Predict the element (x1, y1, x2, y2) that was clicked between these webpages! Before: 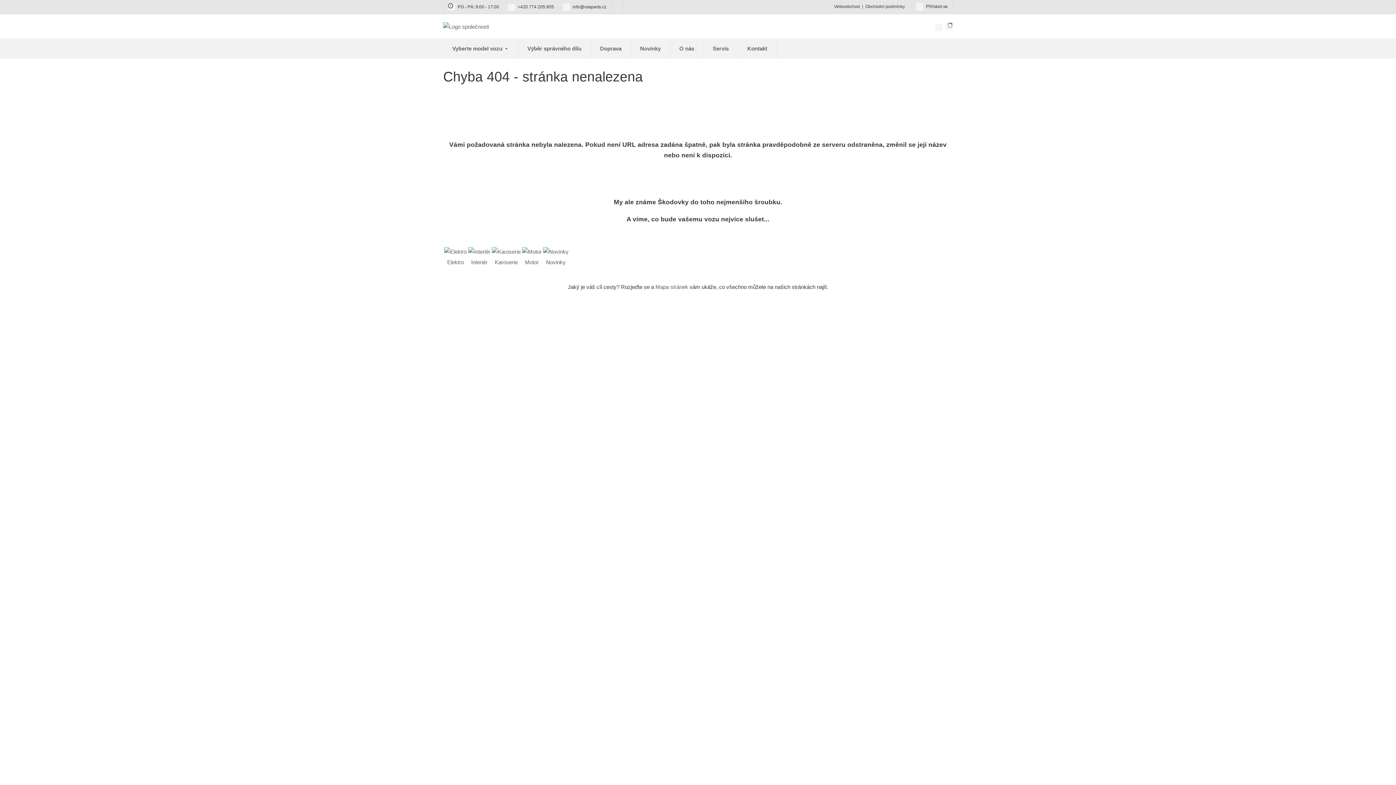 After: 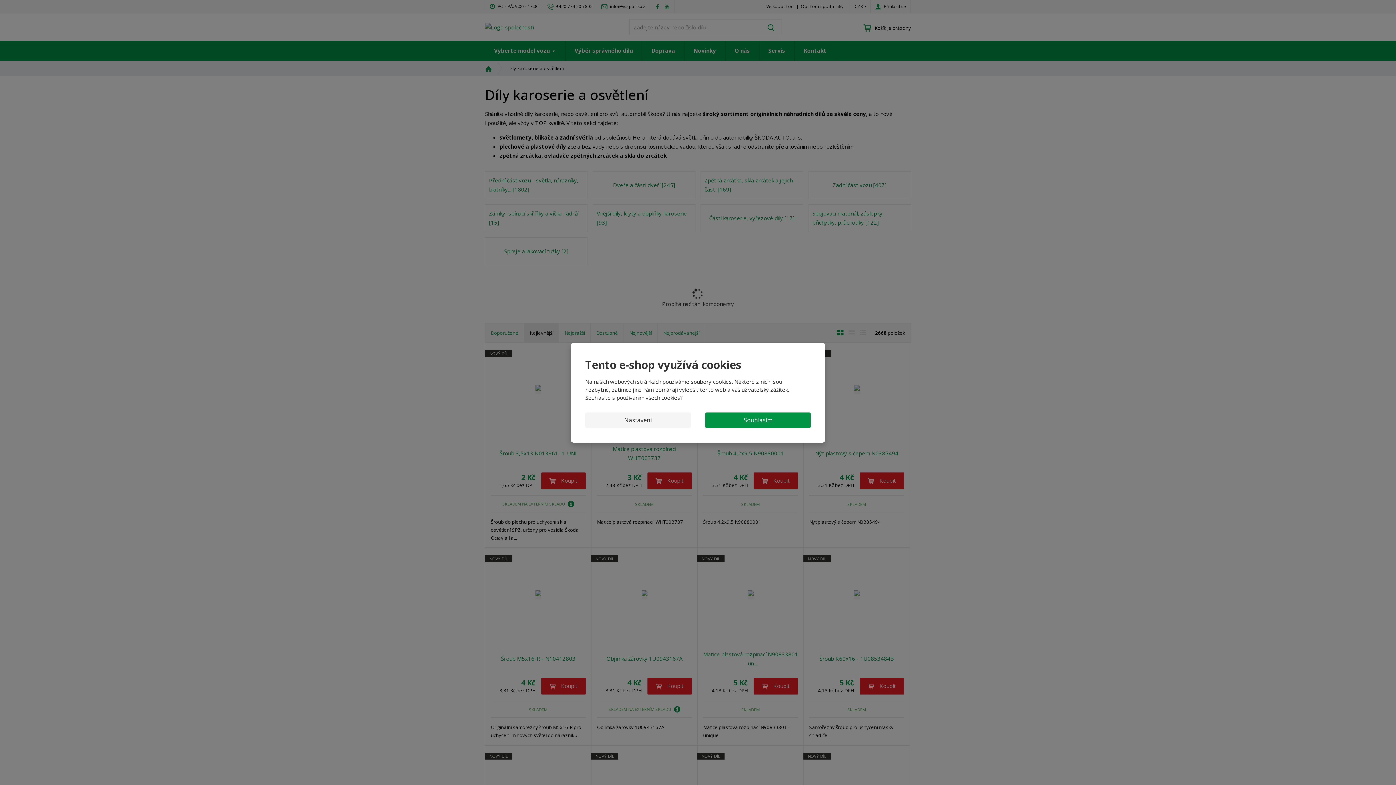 Action: label: Karoserie bbox: (494, 259, 517, 265)